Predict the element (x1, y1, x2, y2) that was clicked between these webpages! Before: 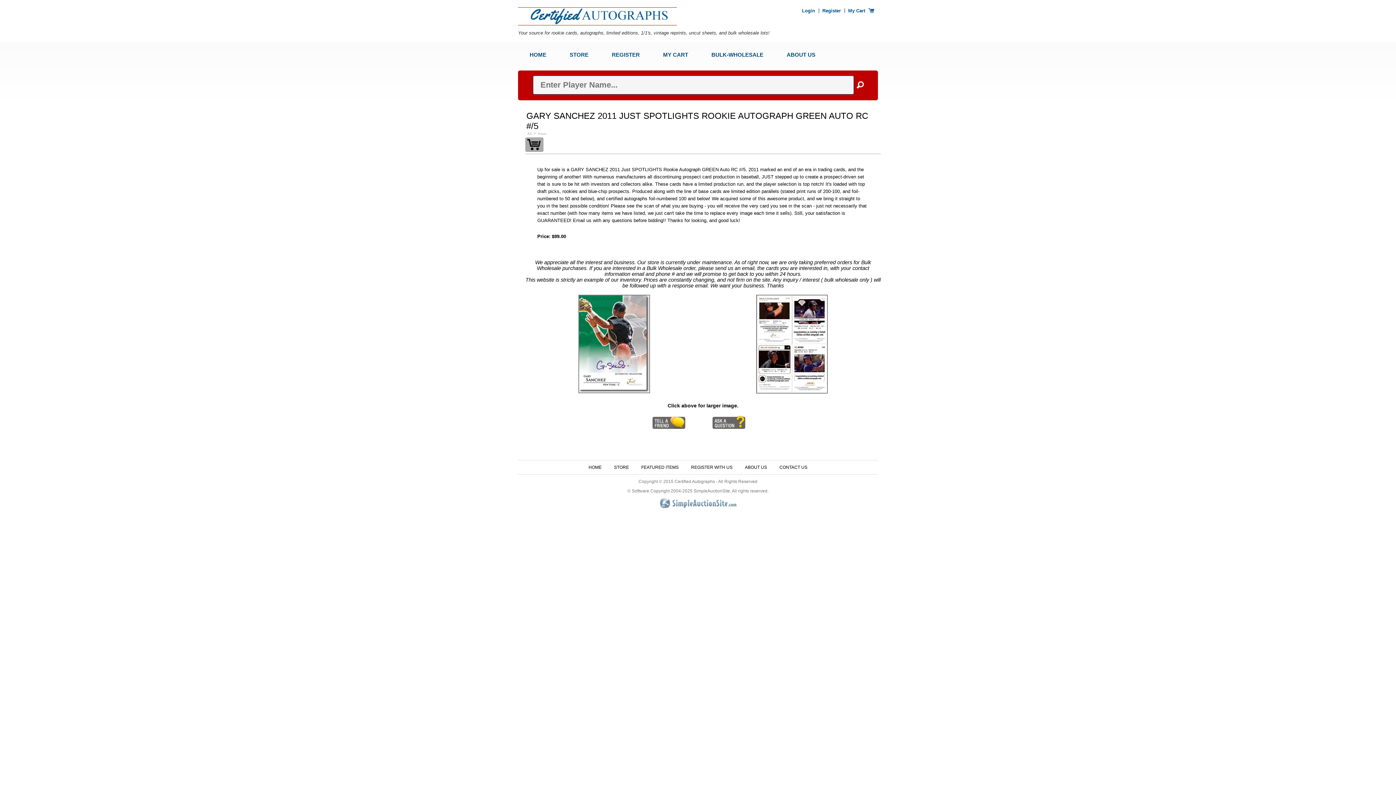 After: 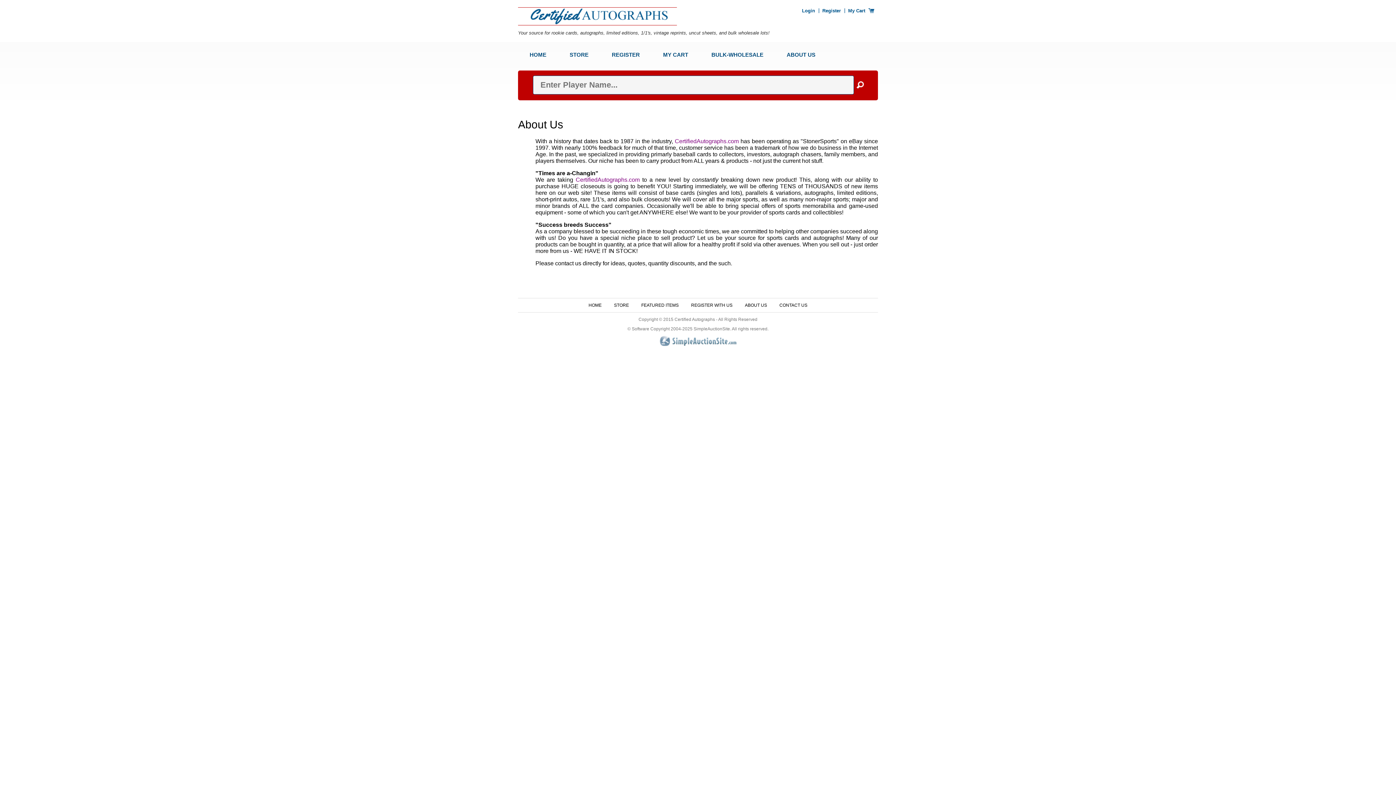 Action: bbox: (739, 460, 772, 474) label: ABOUT US